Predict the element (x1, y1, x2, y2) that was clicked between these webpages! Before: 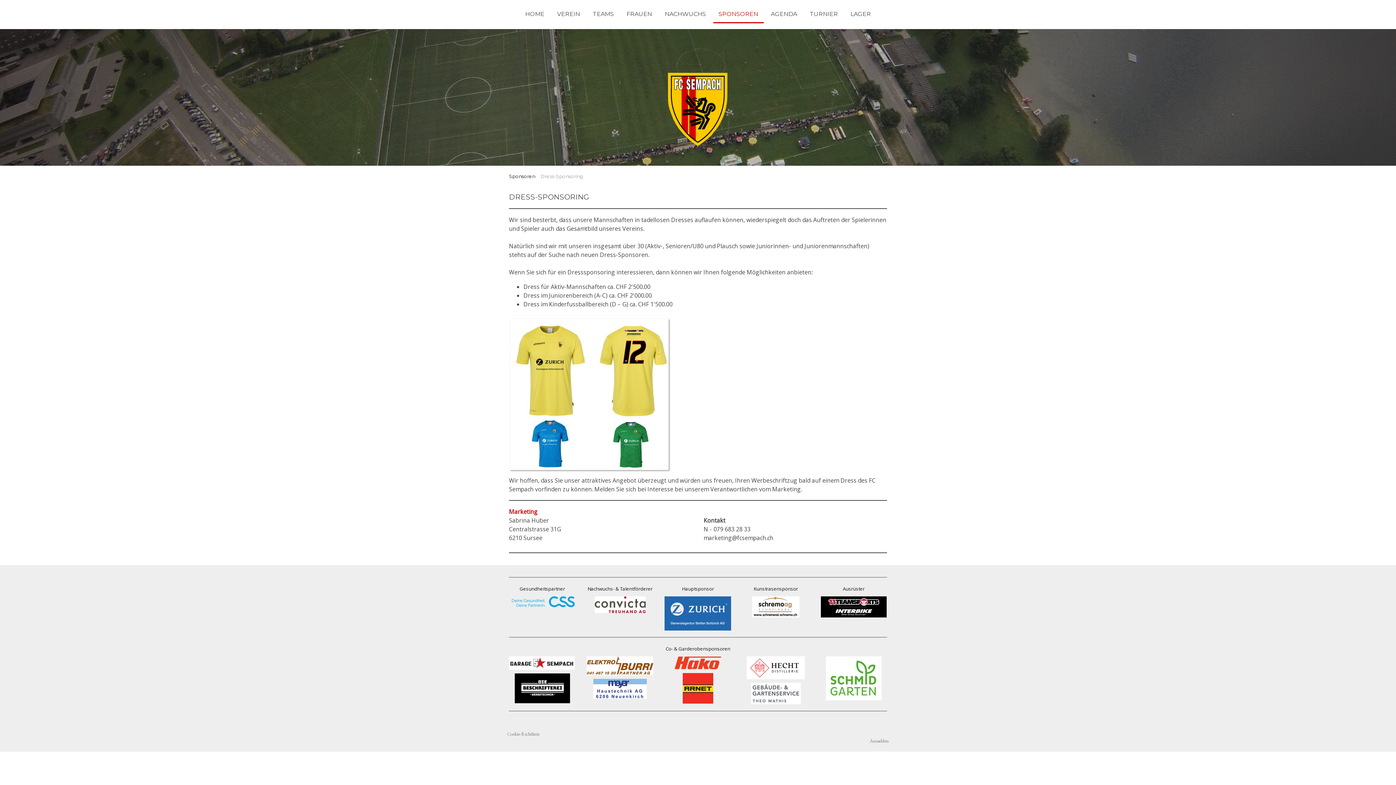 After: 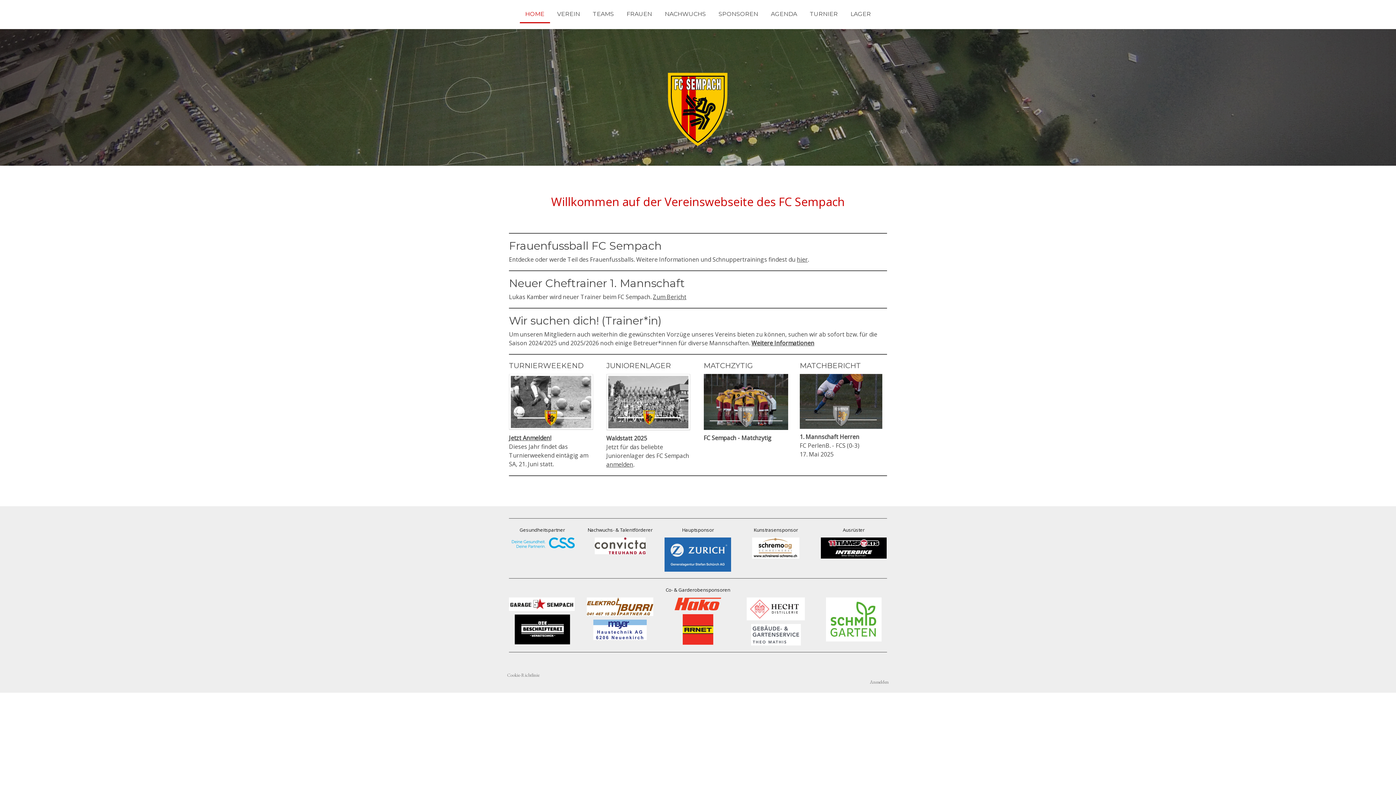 Action: bbox: (665, 71, 730, 78)